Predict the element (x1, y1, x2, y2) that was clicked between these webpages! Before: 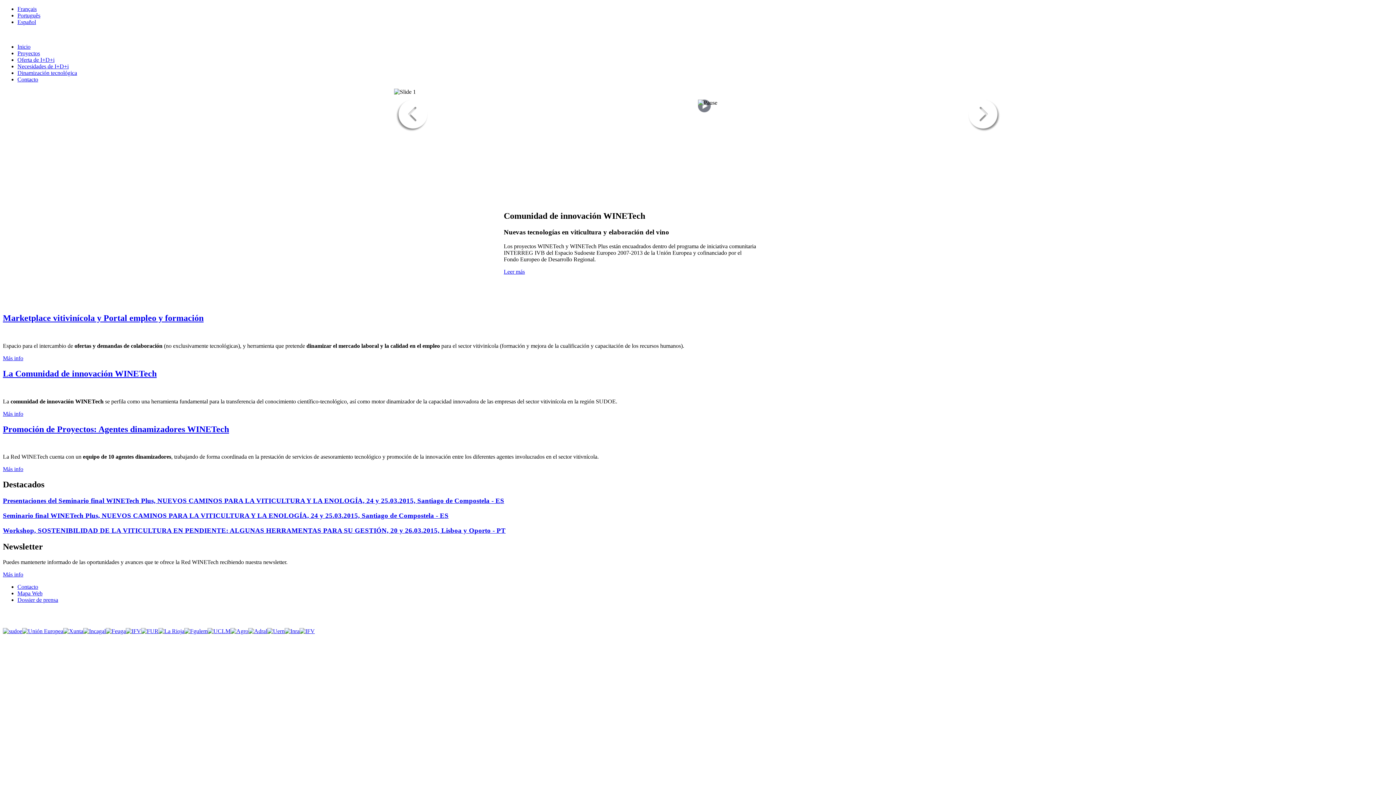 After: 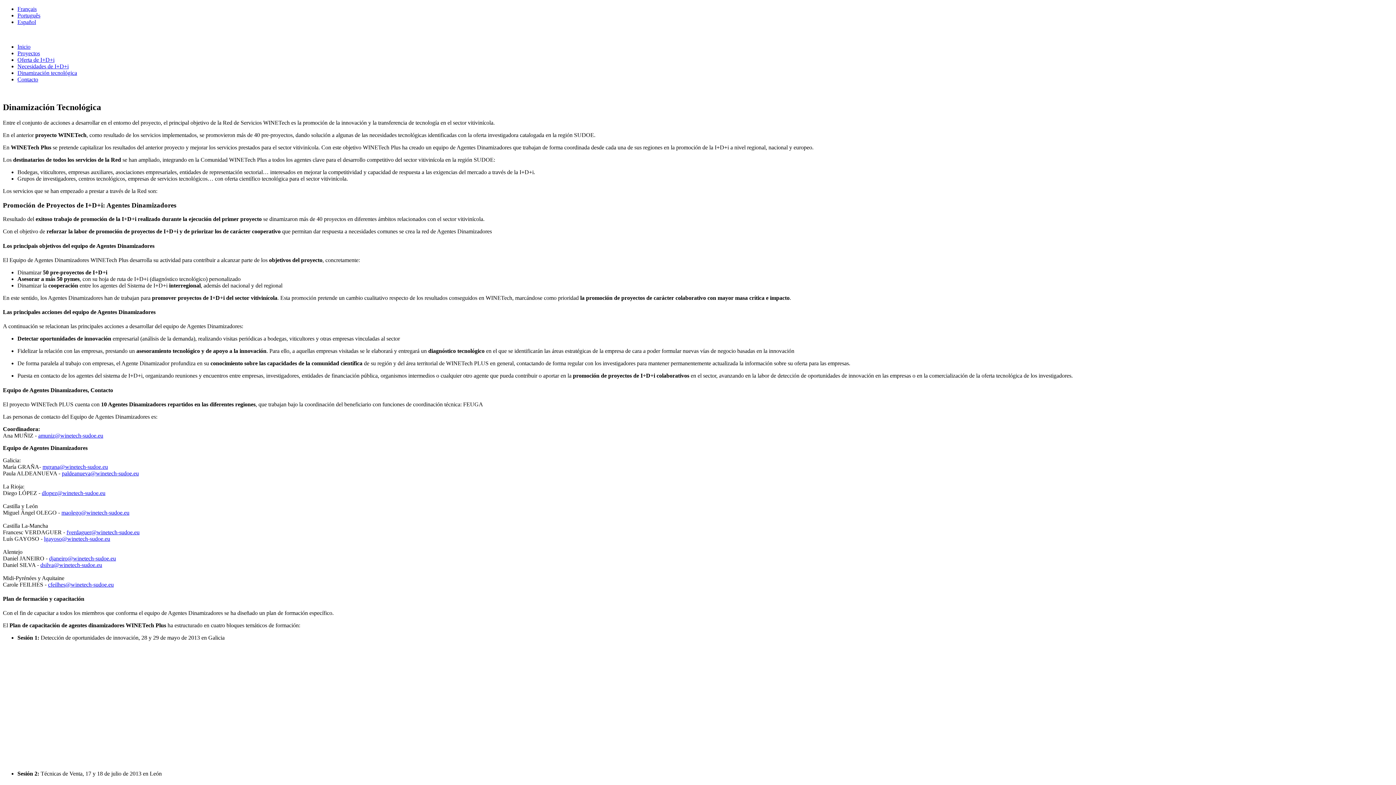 Action: label: Más info bbox: (2, 466, 23, 472)